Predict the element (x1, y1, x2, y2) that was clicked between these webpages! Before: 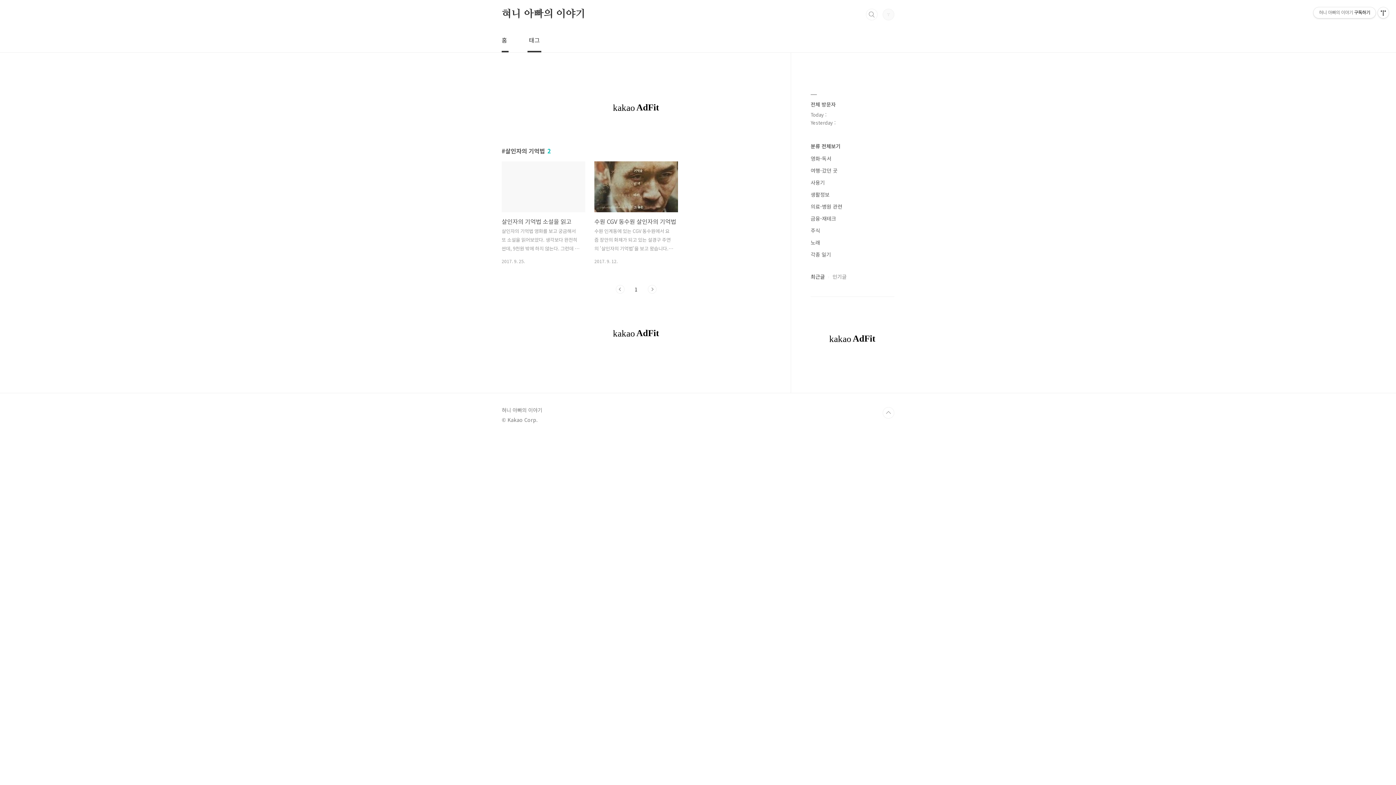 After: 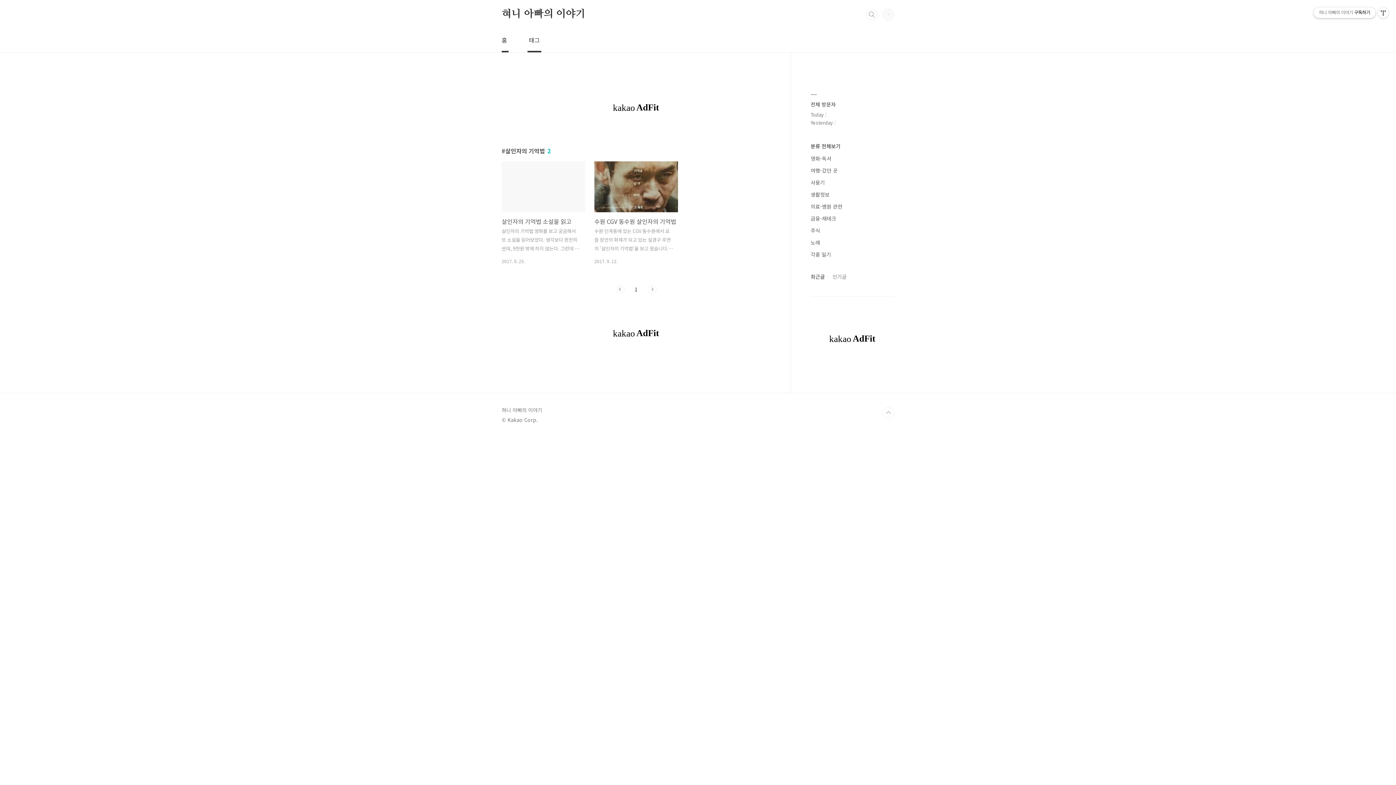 Action: label: 혀니 아빠의 이야기구독하기 bbox: (1313, 7, 1376, 18)